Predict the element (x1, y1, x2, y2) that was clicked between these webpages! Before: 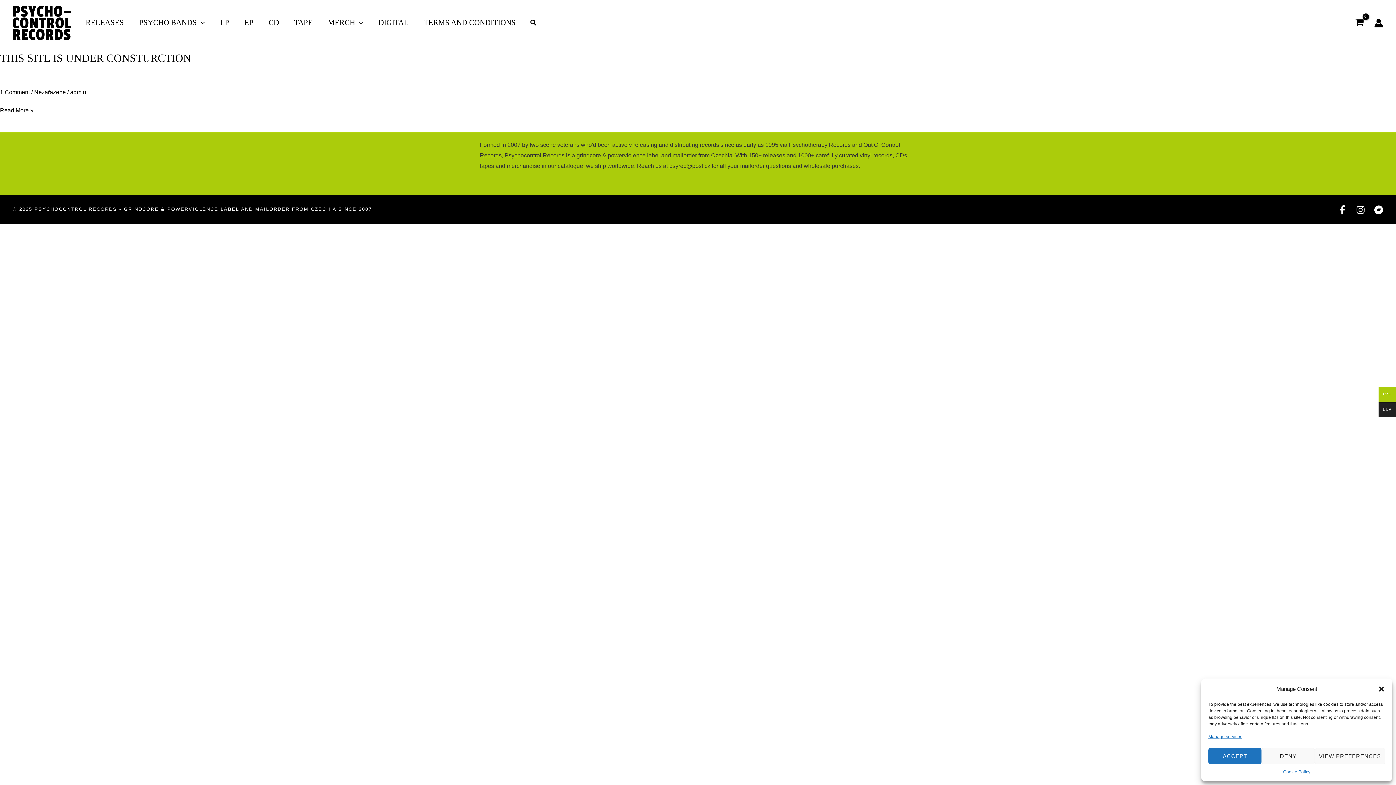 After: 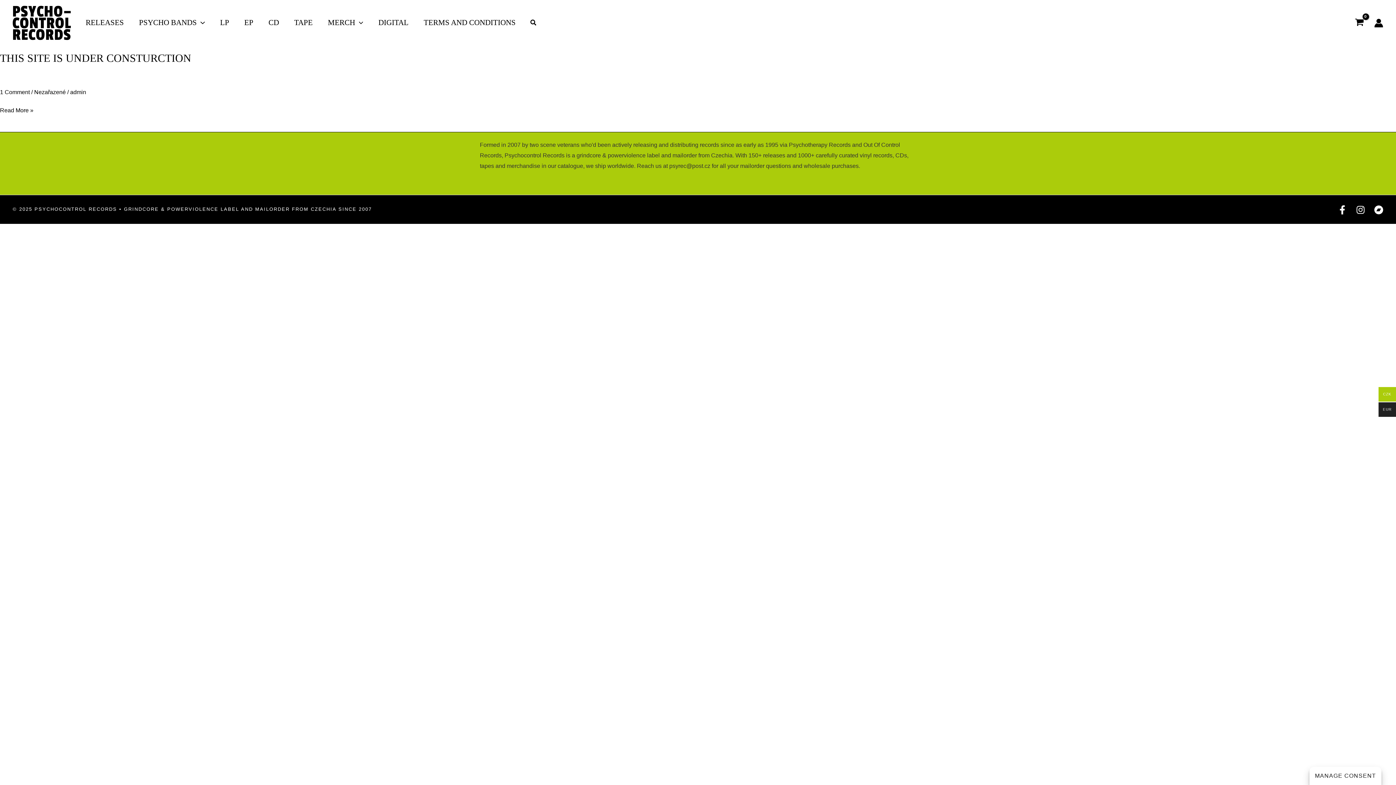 Action: label: DENY bbox: (1261, 748, 1315, 764)